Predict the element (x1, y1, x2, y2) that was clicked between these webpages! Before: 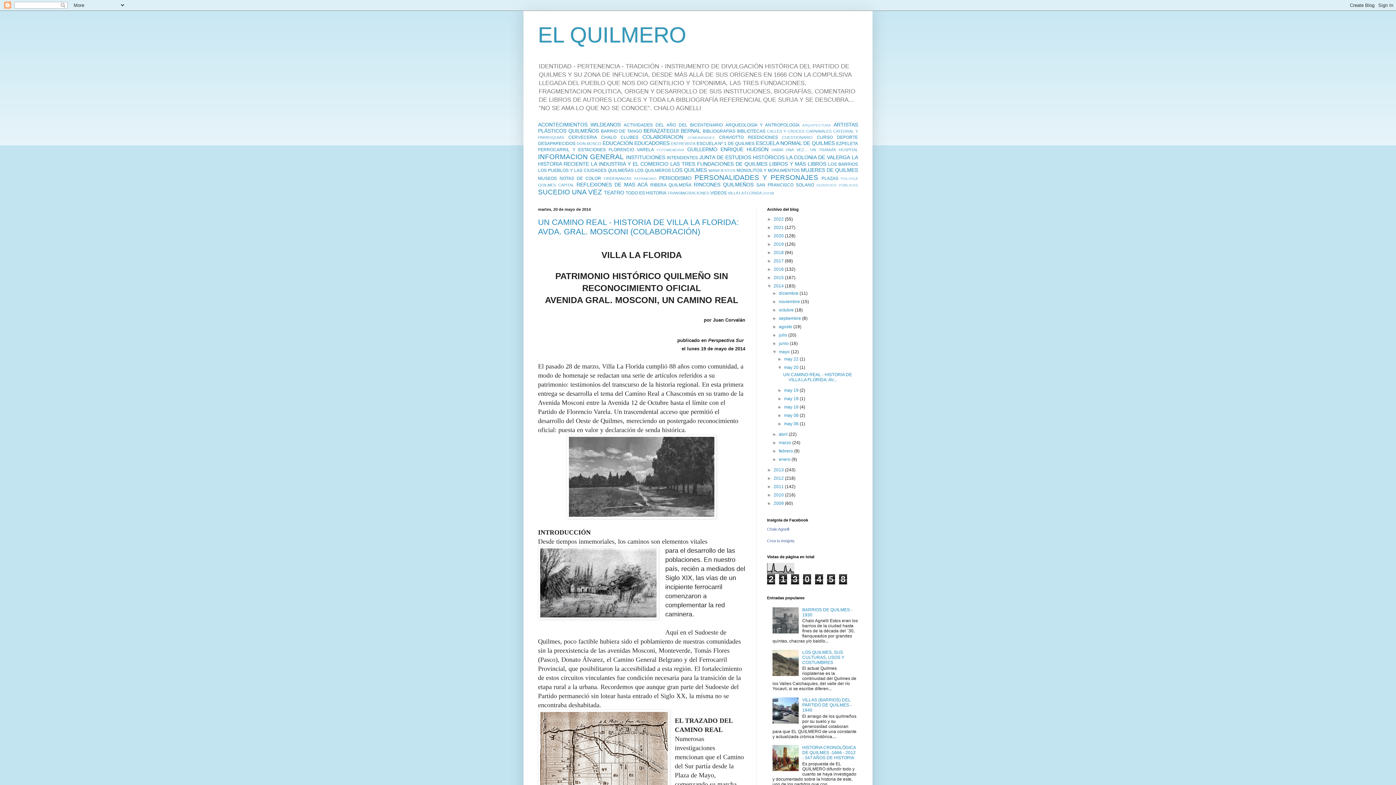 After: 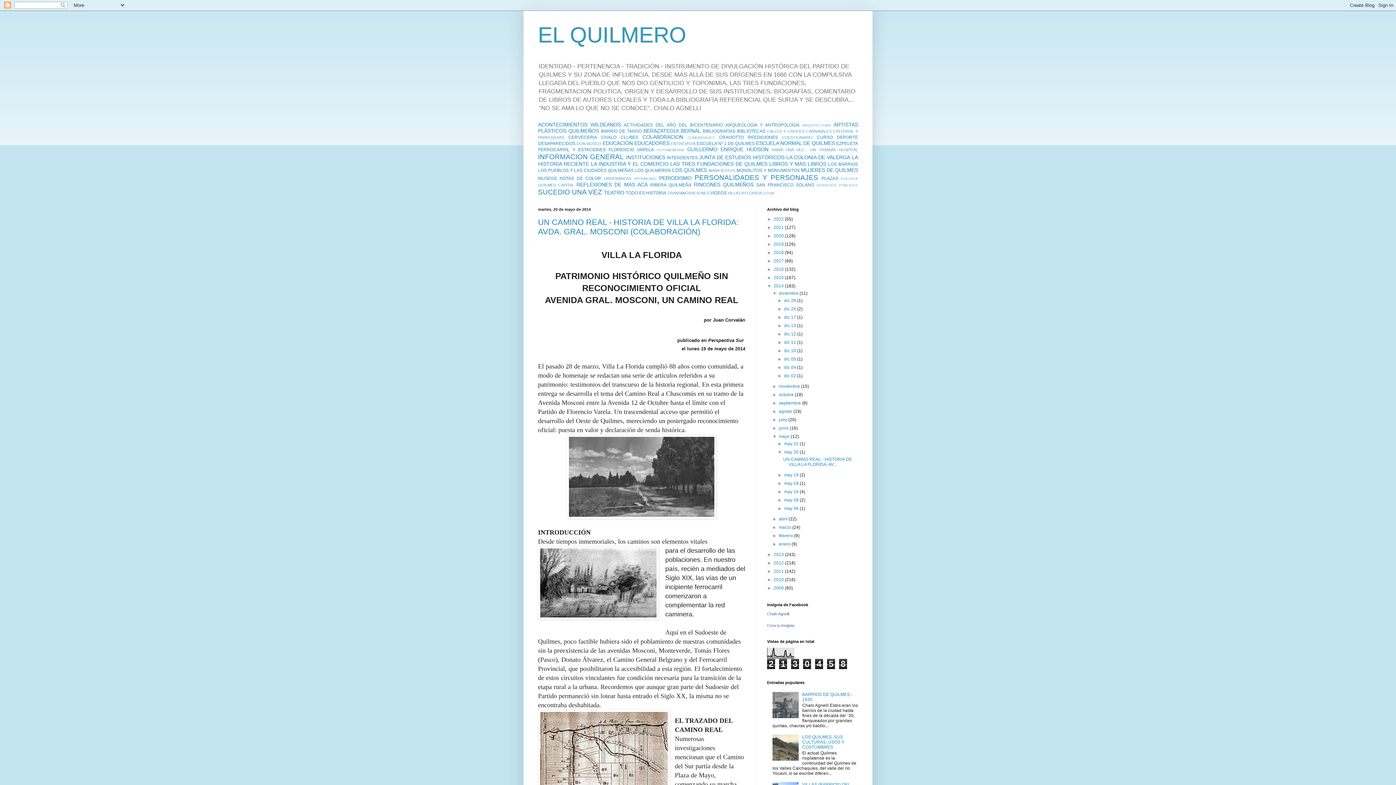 Action: label: ►   bbox: (772, 291, 779, 296)